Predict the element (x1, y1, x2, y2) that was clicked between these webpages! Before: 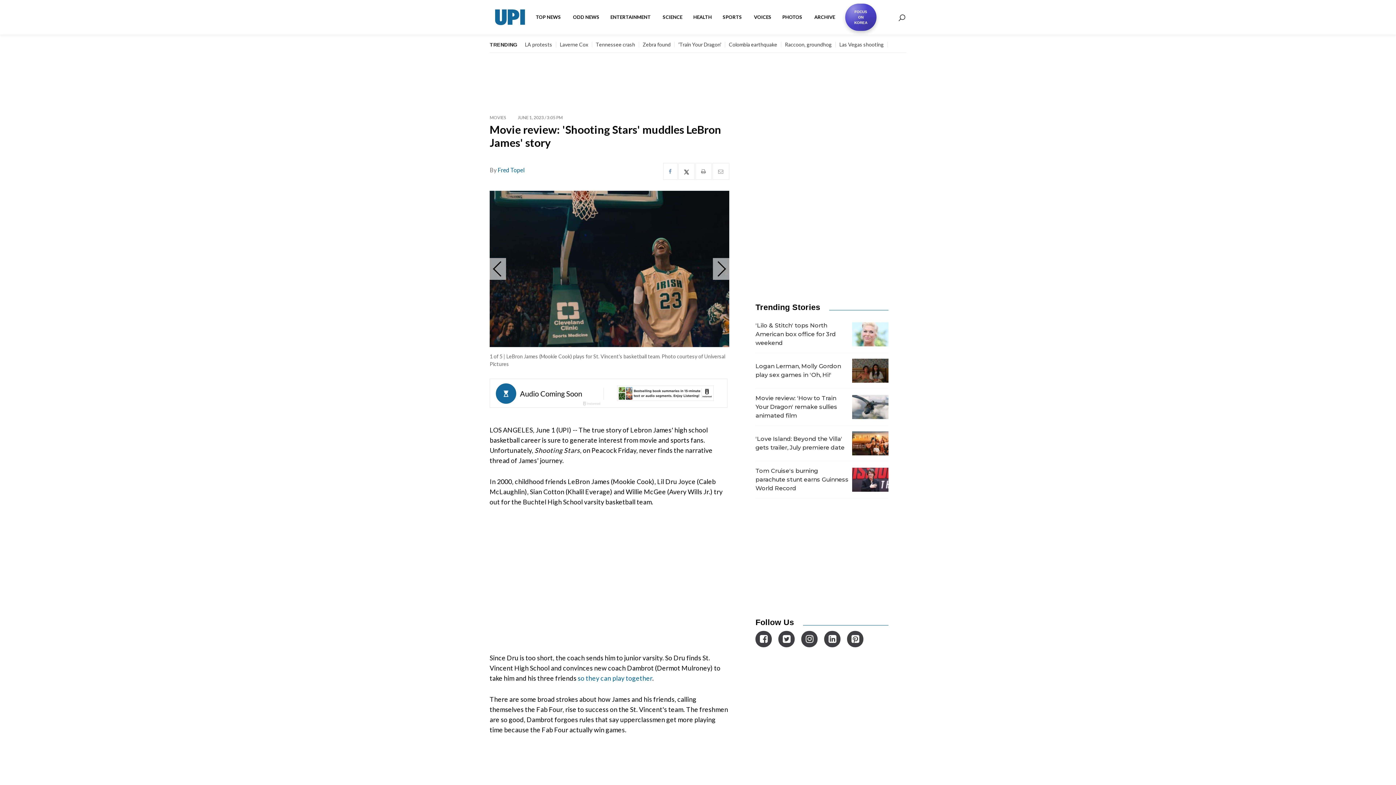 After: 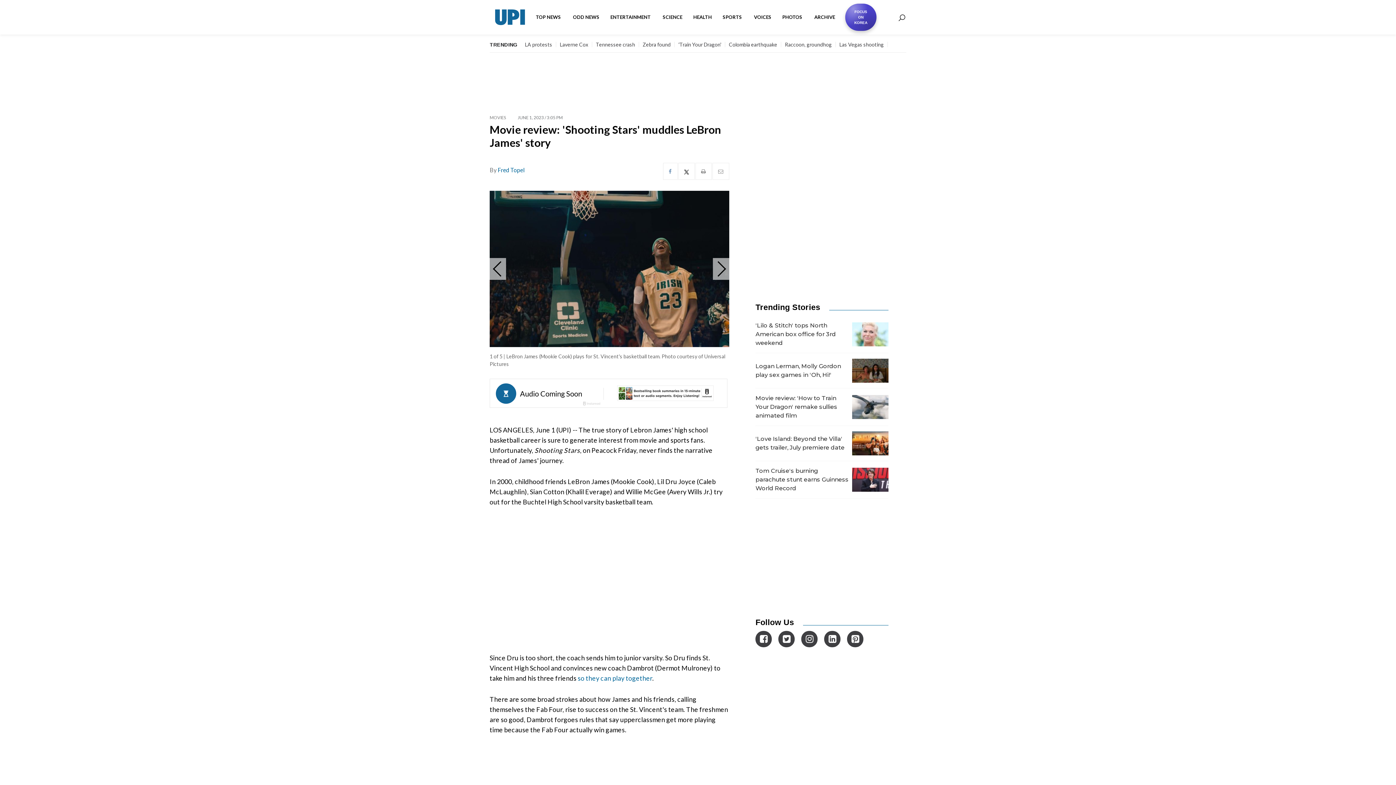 Action: bbox: (824, 631, 840, 647)